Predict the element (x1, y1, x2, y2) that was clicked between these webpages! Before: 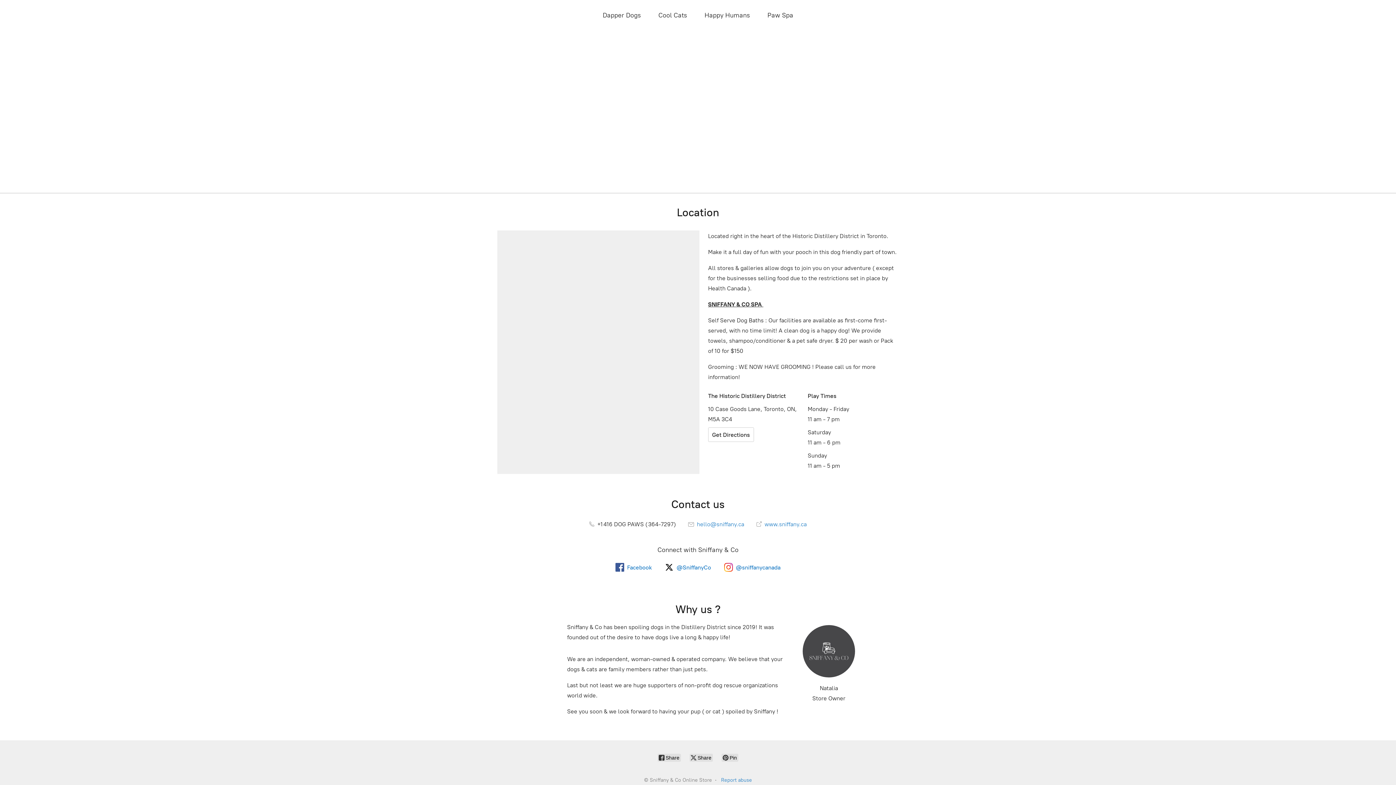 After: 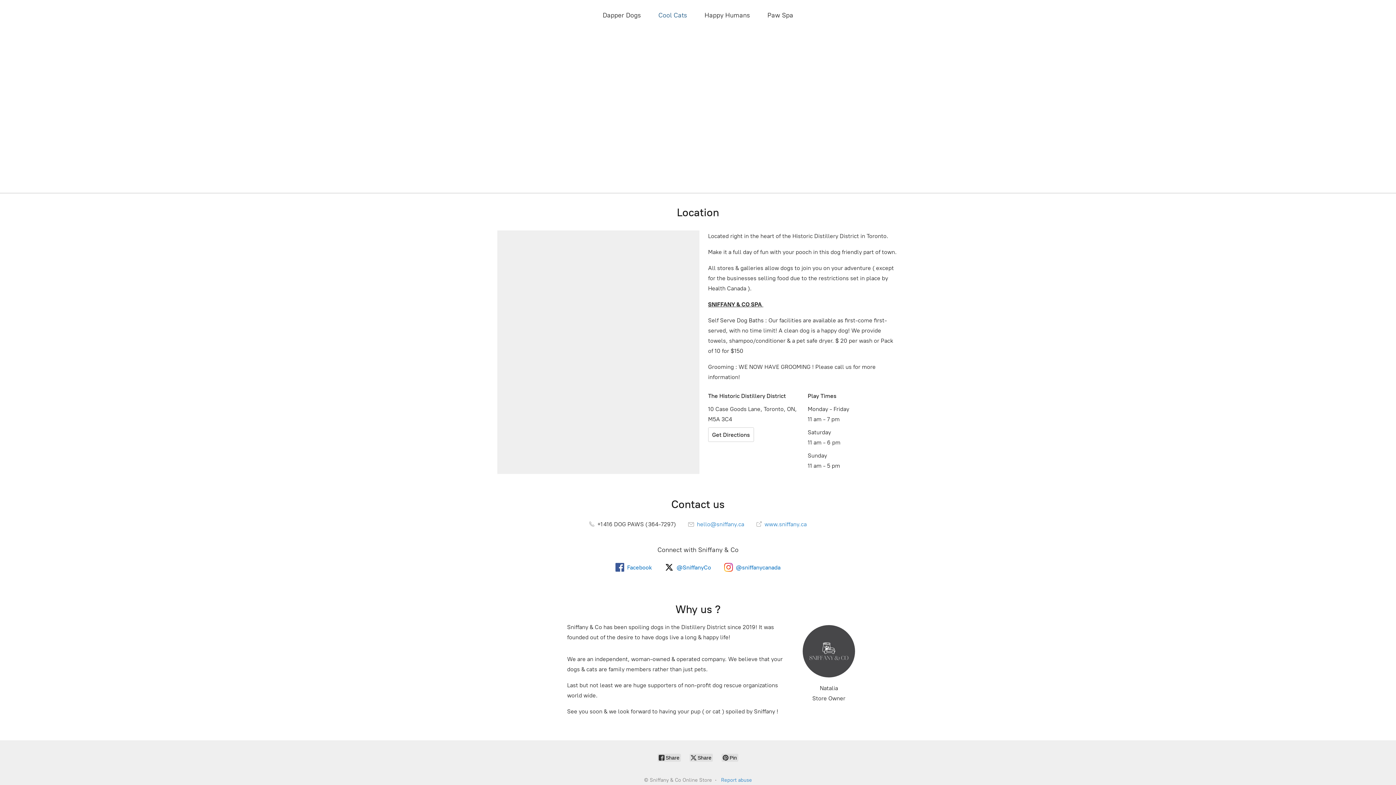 Action: label: Cool Cats bbox: (658, 9, 687, 21)